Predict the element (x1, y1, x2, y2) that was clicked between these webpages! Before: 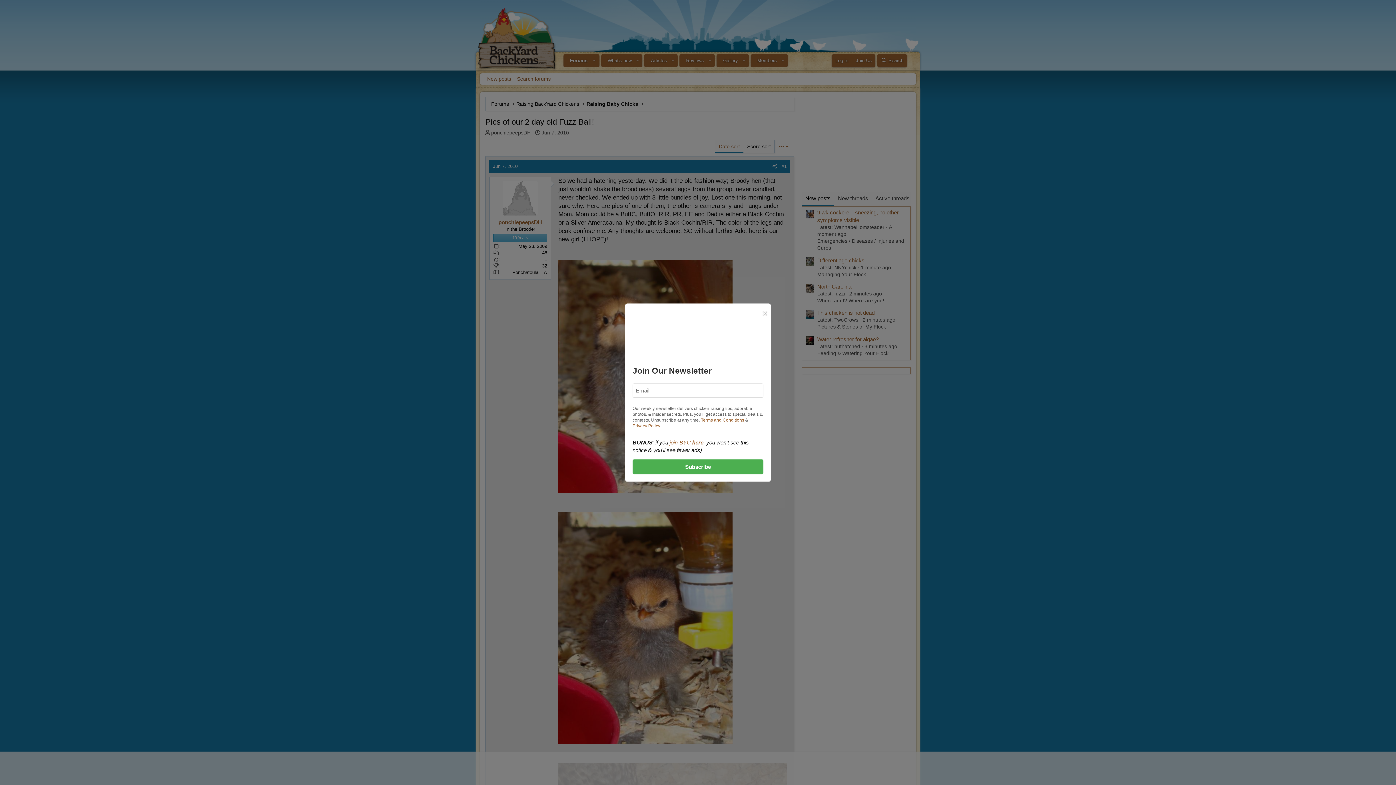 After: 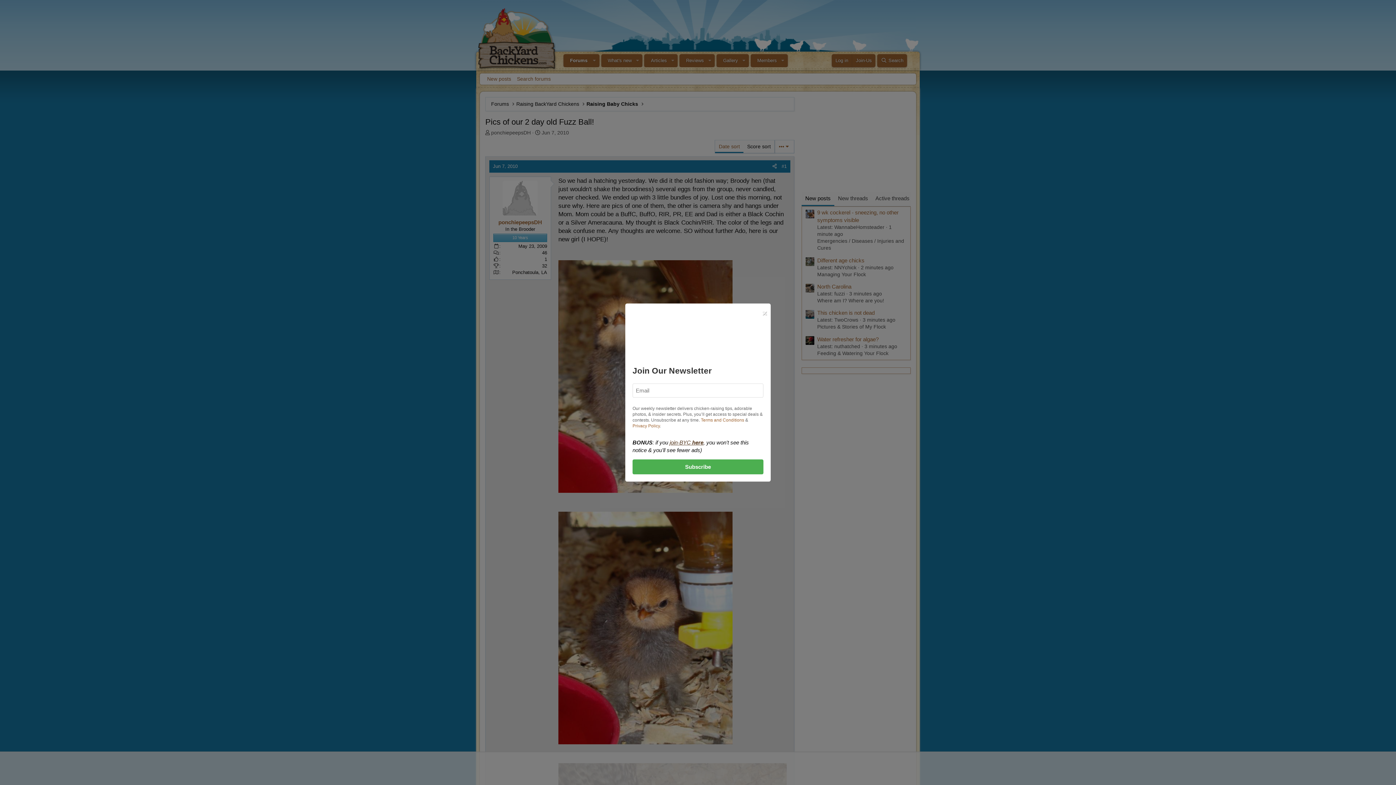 Action: bbox: (669, 439, 703, 445) label: join-BYC here